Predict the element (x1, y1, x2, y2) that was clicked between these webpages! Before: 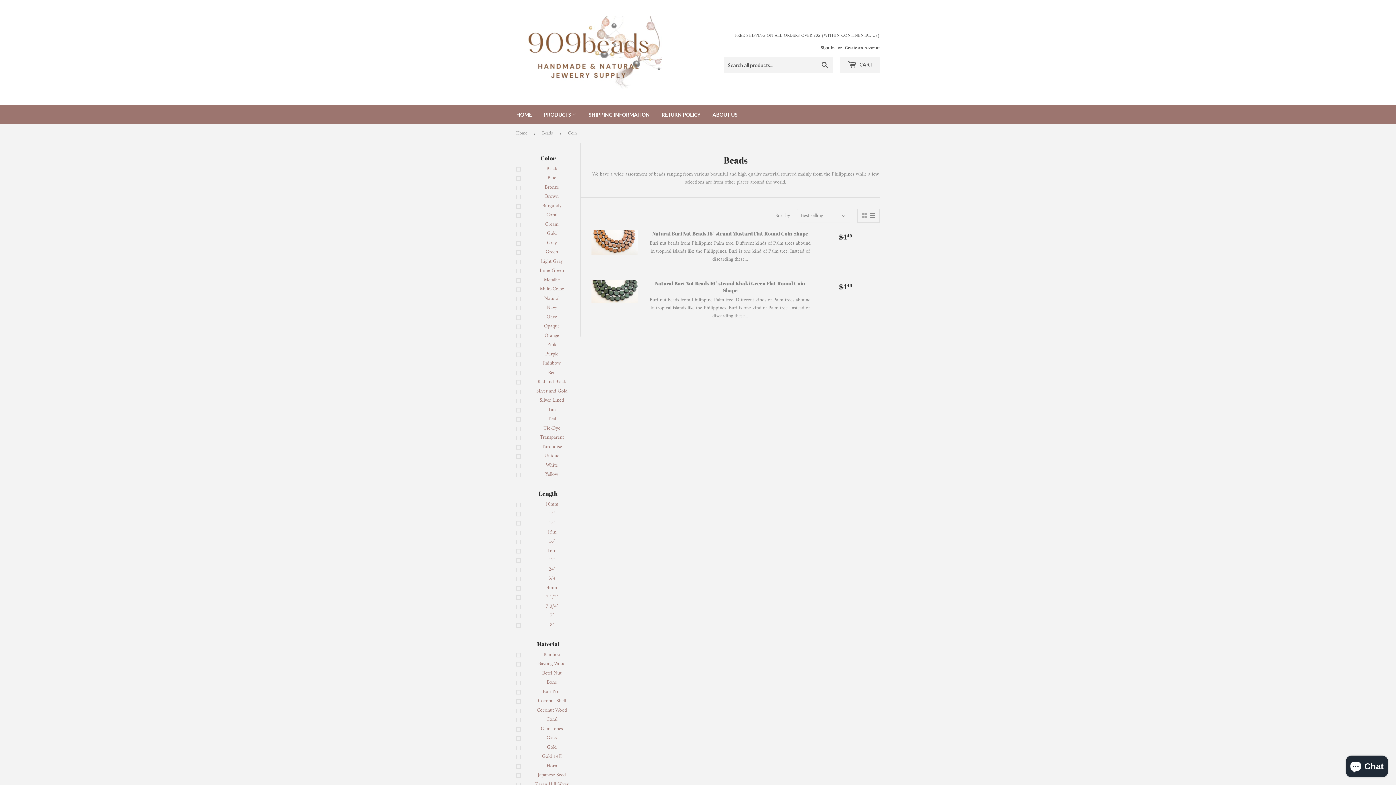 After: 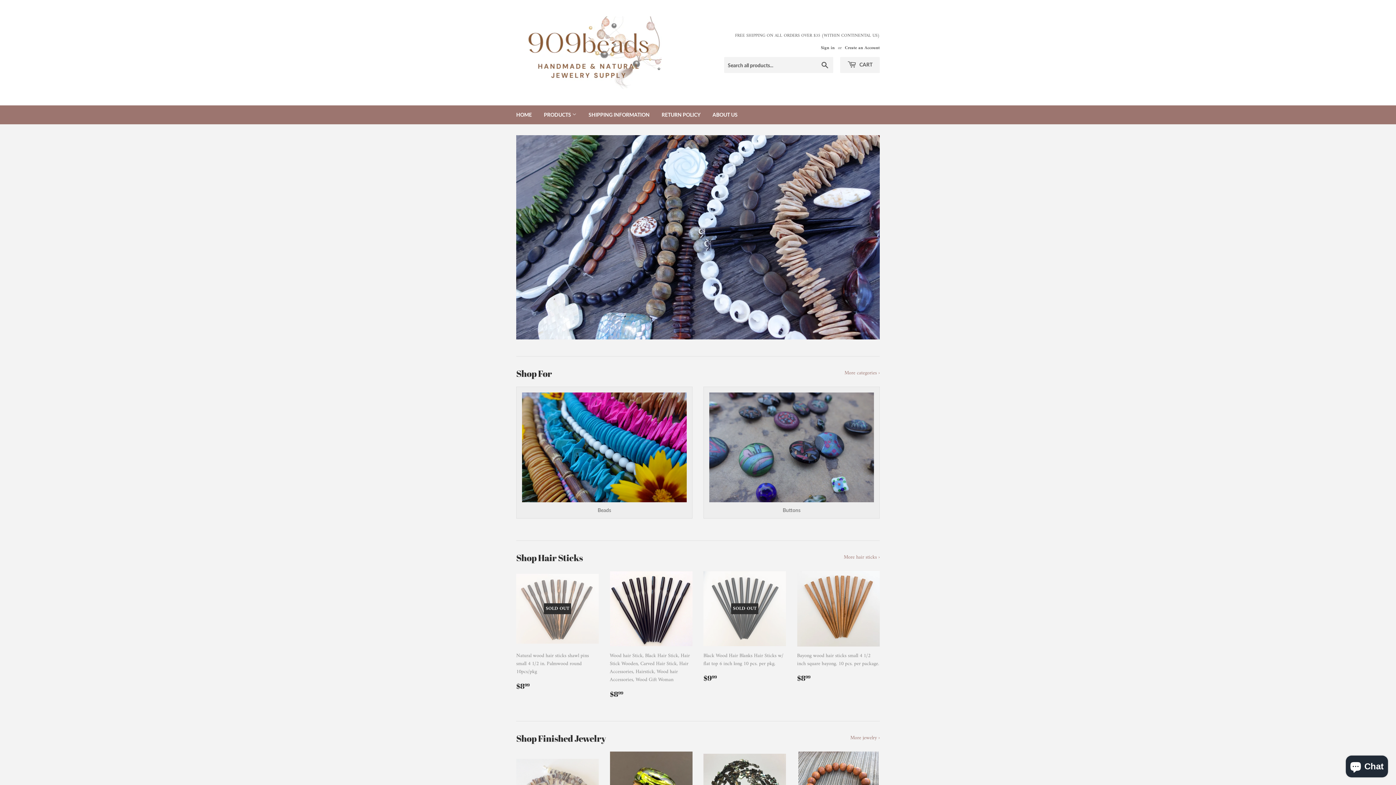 Action: bbox: (516, 124, 529, 142) label: Home